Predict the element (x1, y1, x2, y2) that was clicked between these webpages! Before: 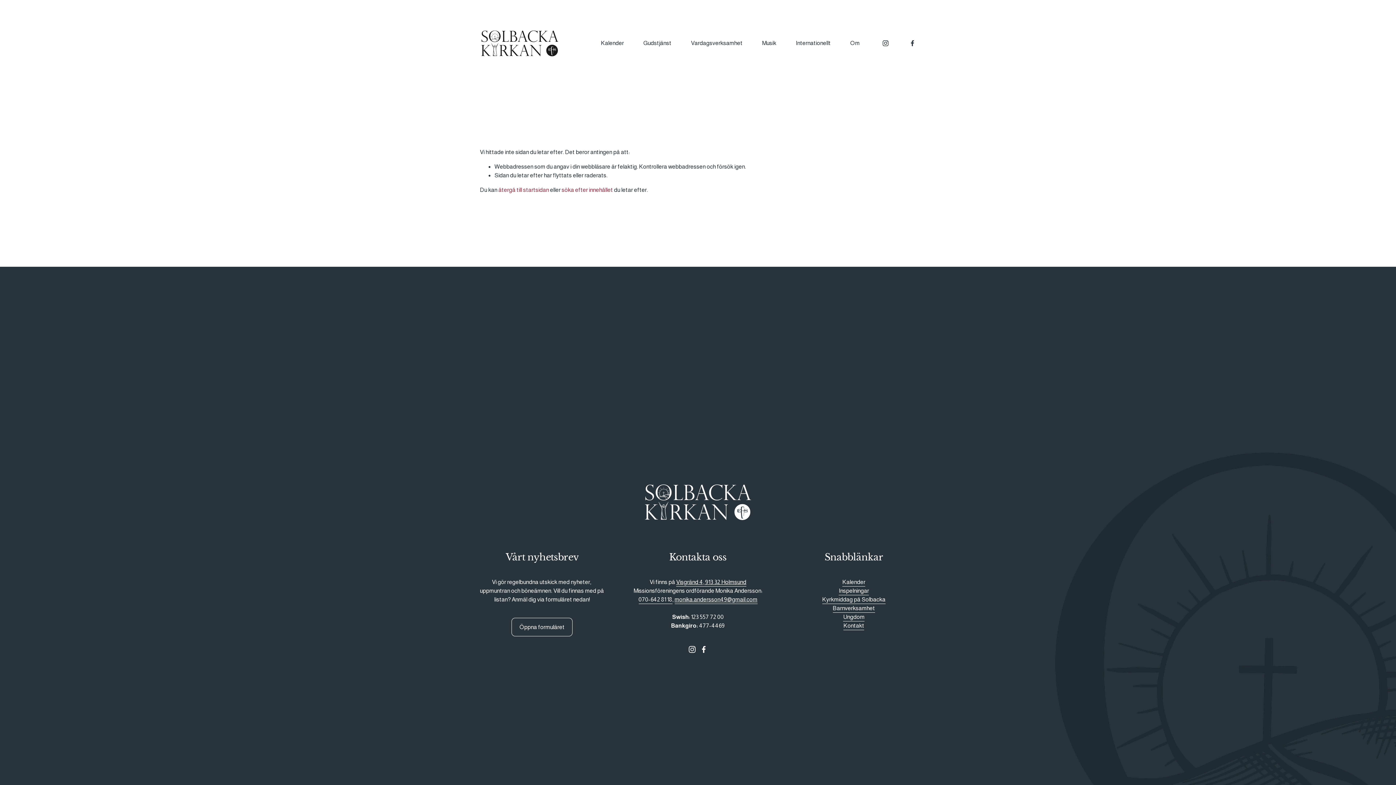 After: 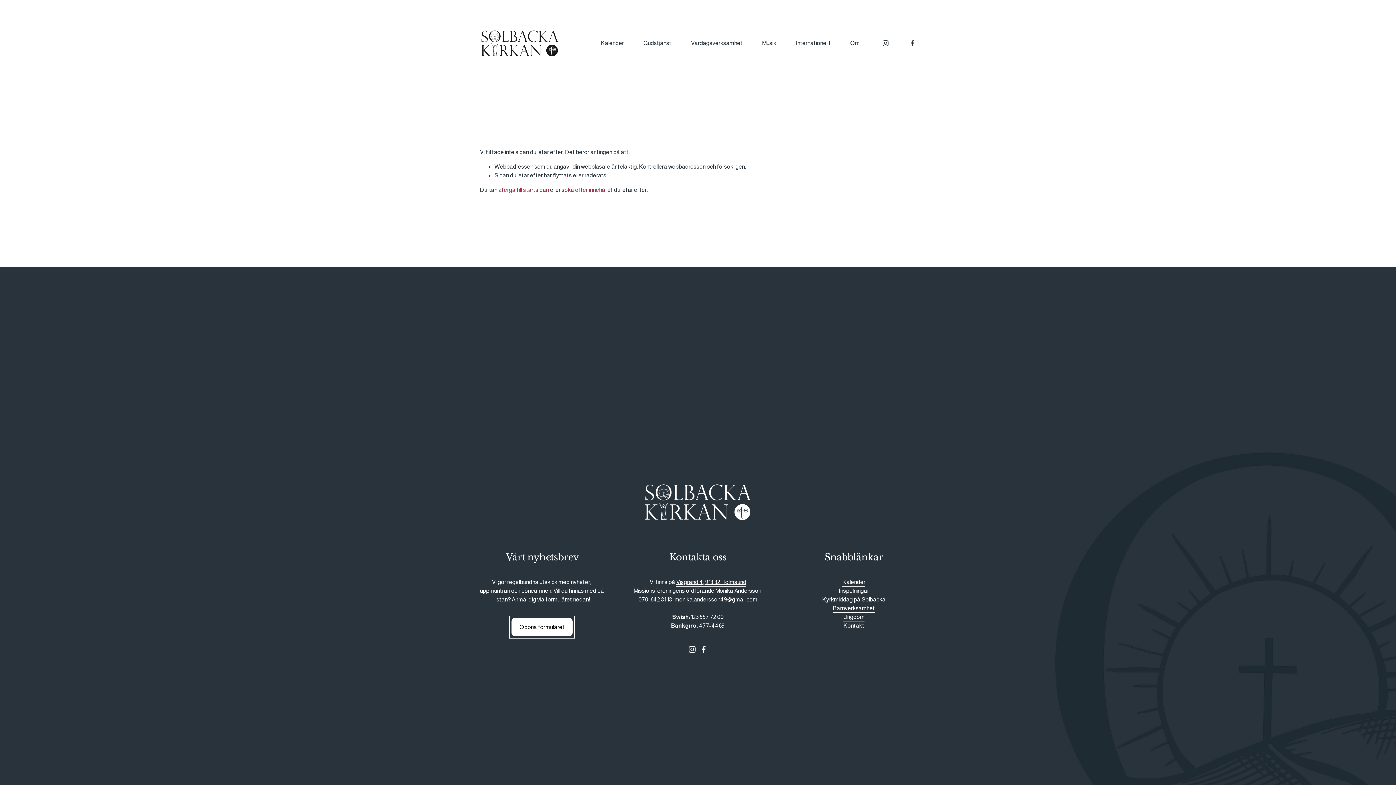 Action: bbox: (511, 618, 572, 636) label: Öppna formuläret